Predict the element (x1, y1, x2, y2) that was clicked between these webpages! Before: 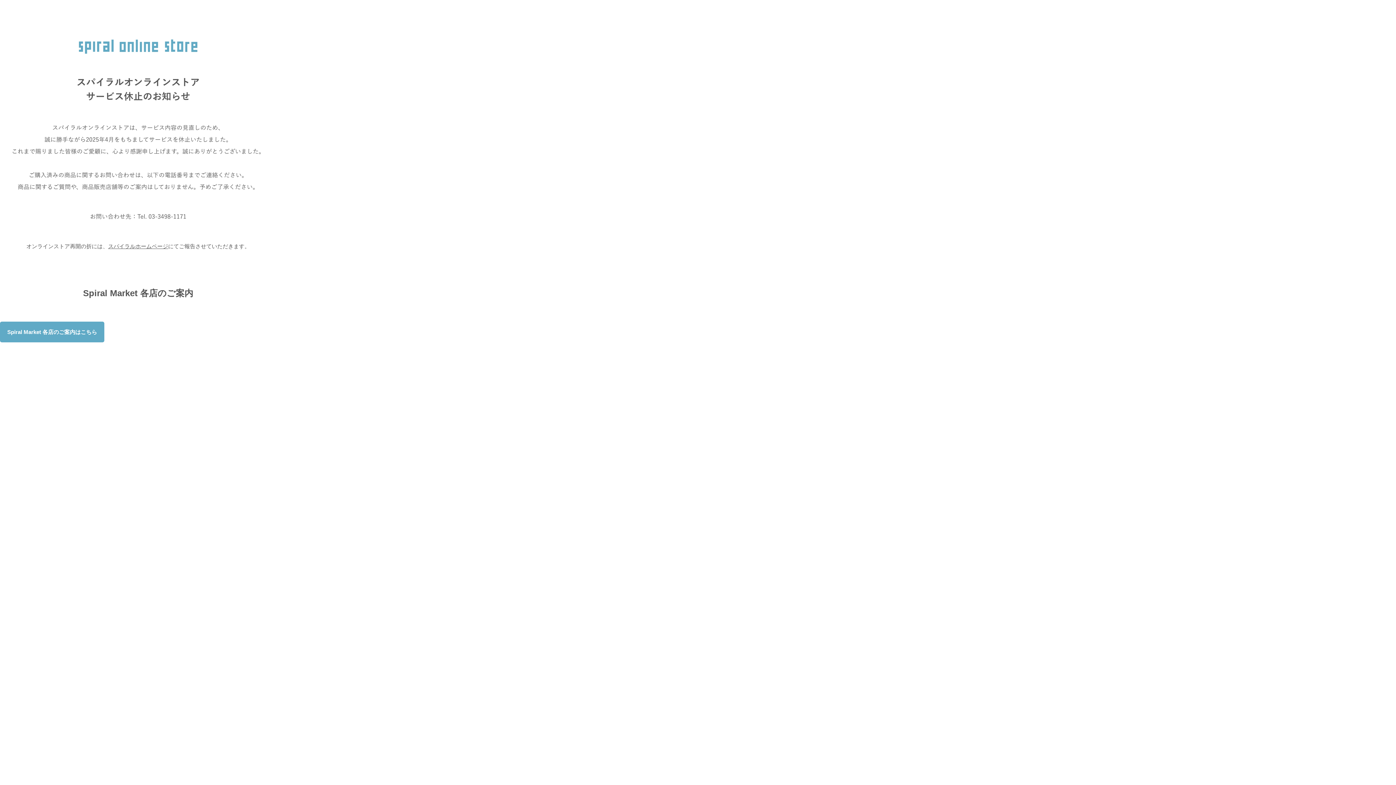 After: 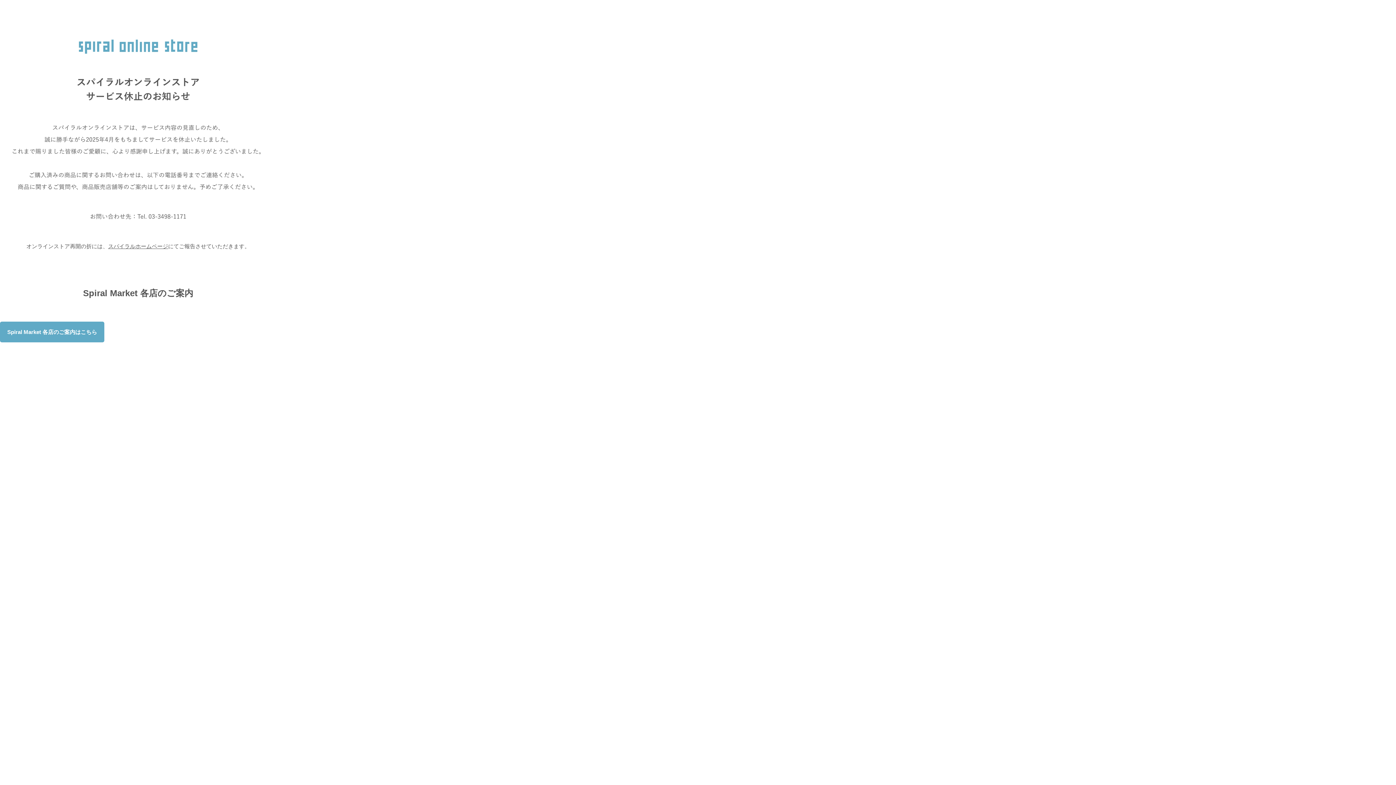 Action: label: Spiral Market 各店のご案内はこちら bbox: (0, 321, 104, 342)